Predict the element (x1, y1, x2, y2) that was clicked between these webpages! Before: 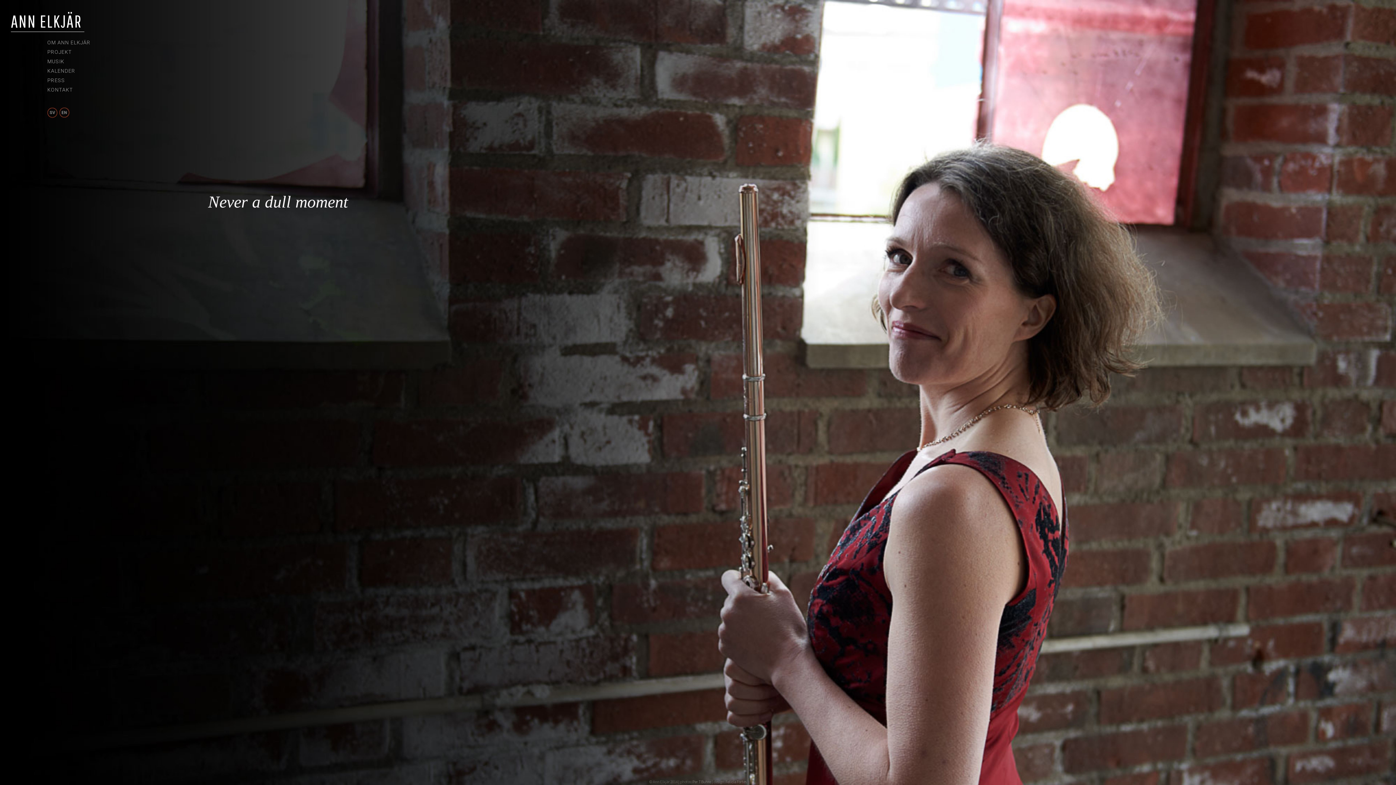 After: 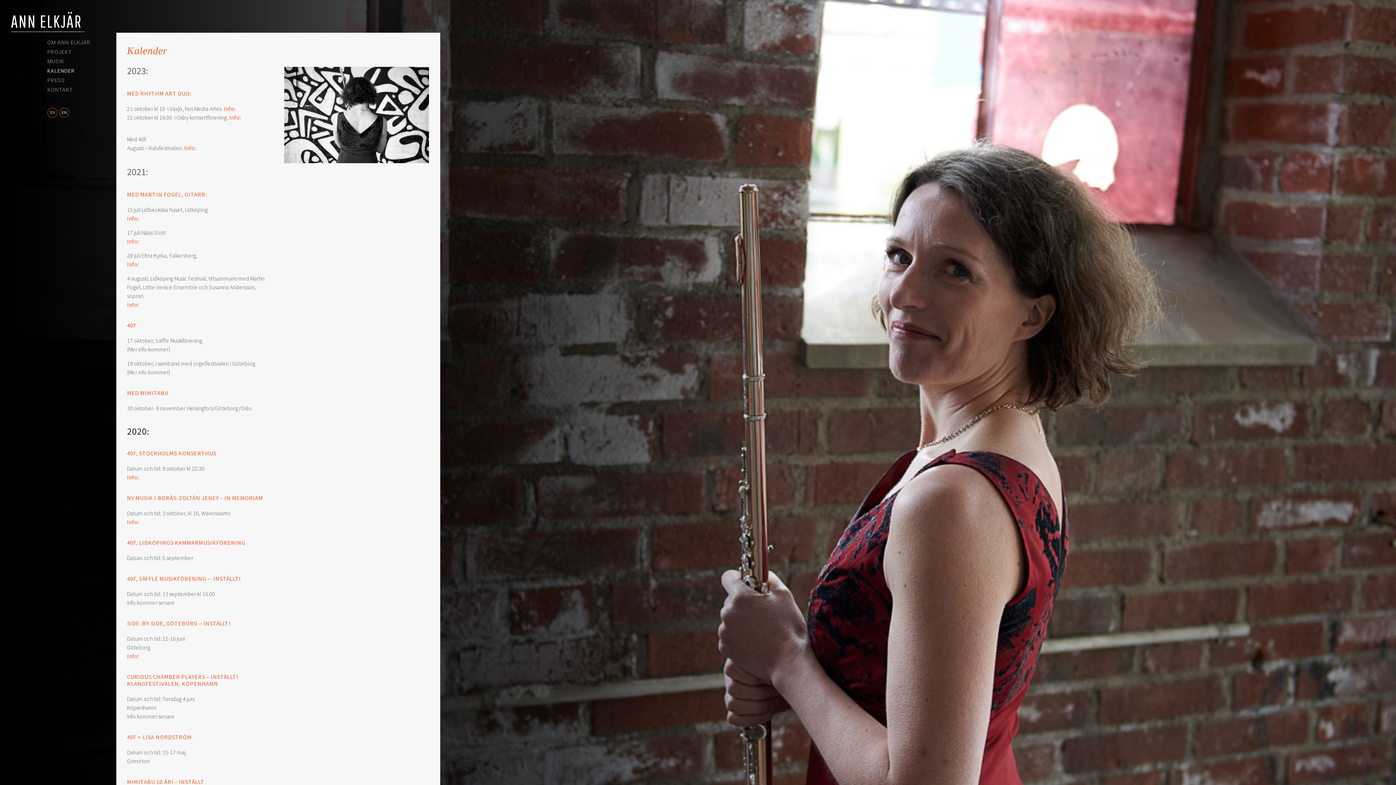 Action: bbox: (47, 68, 75, 74) label: KALENDER